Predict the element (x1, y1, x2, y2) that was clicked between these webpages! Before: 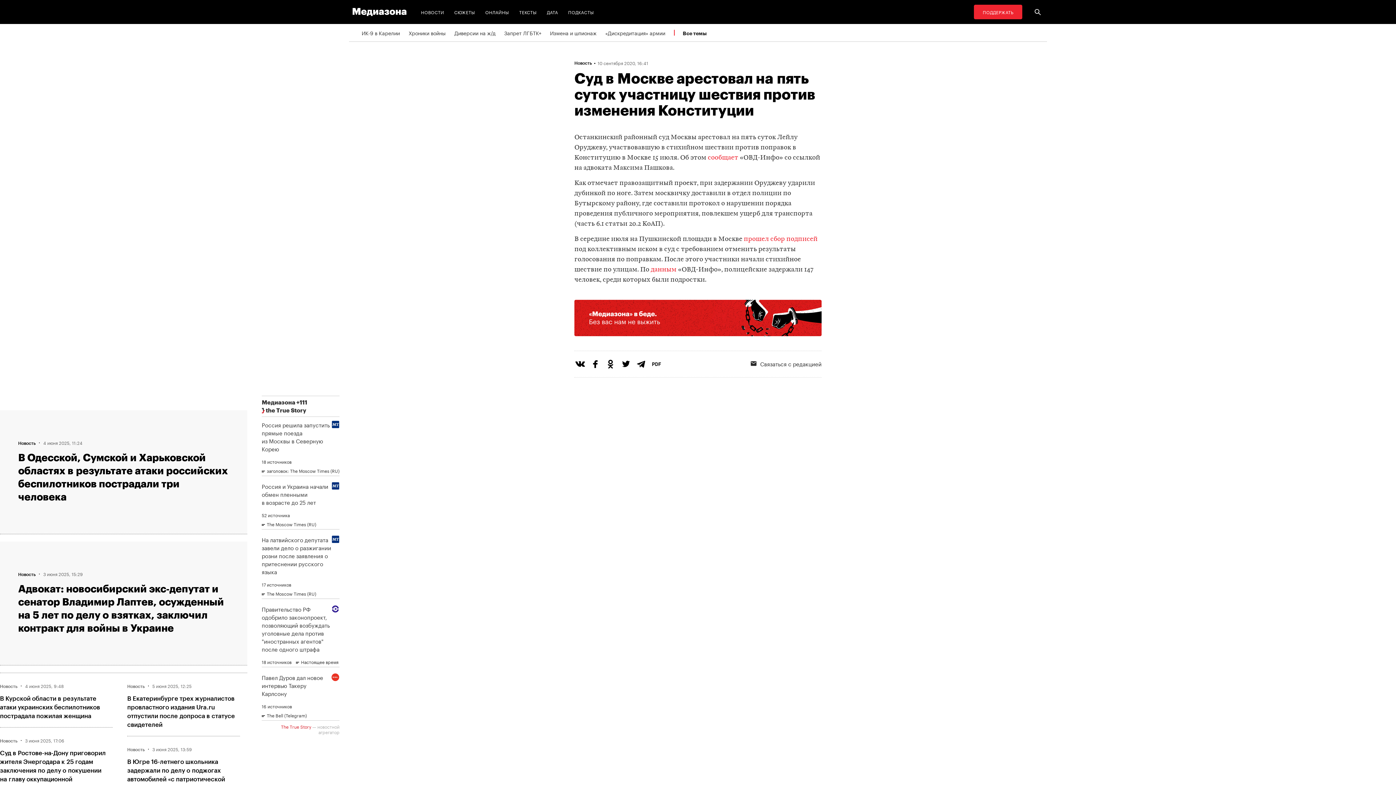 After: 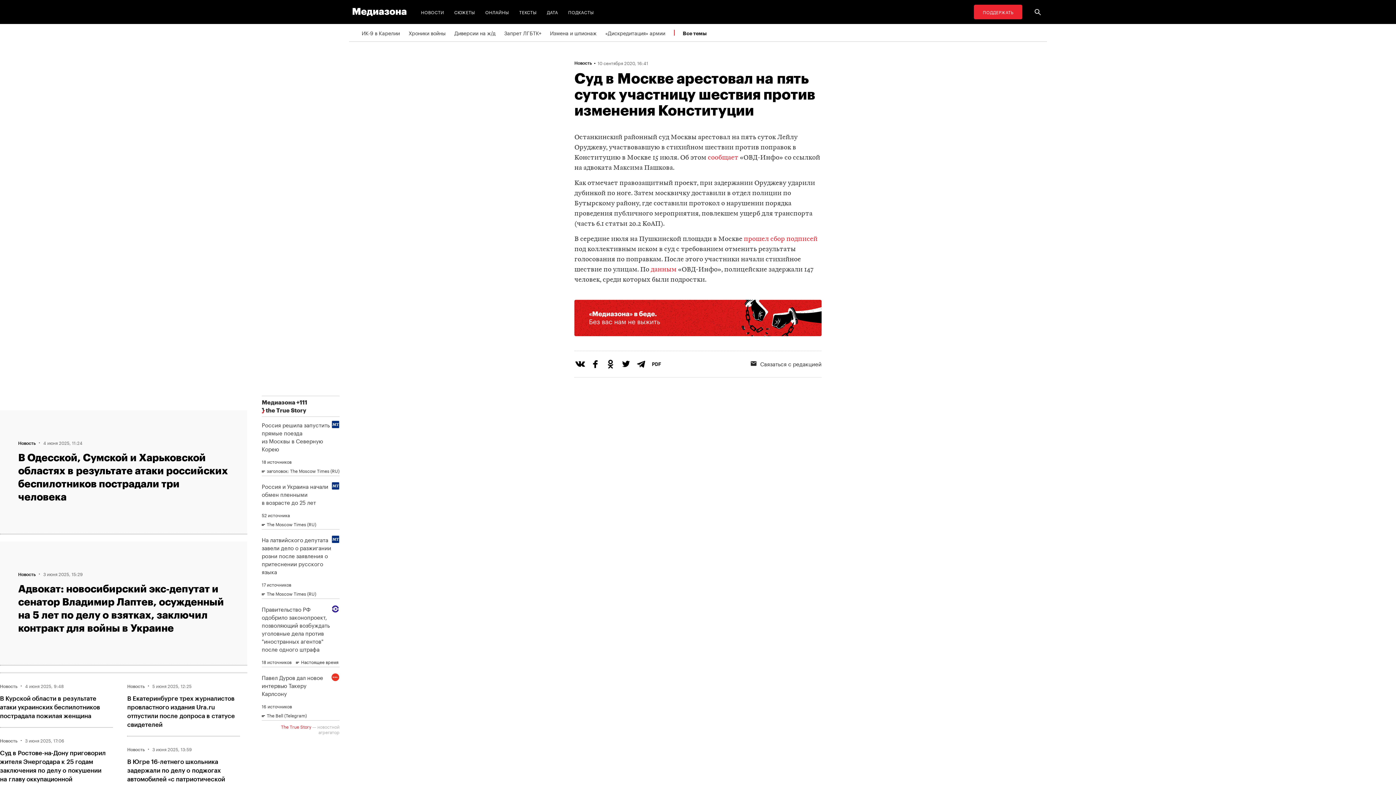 Action: bbox: (635, 358, 650, 373)